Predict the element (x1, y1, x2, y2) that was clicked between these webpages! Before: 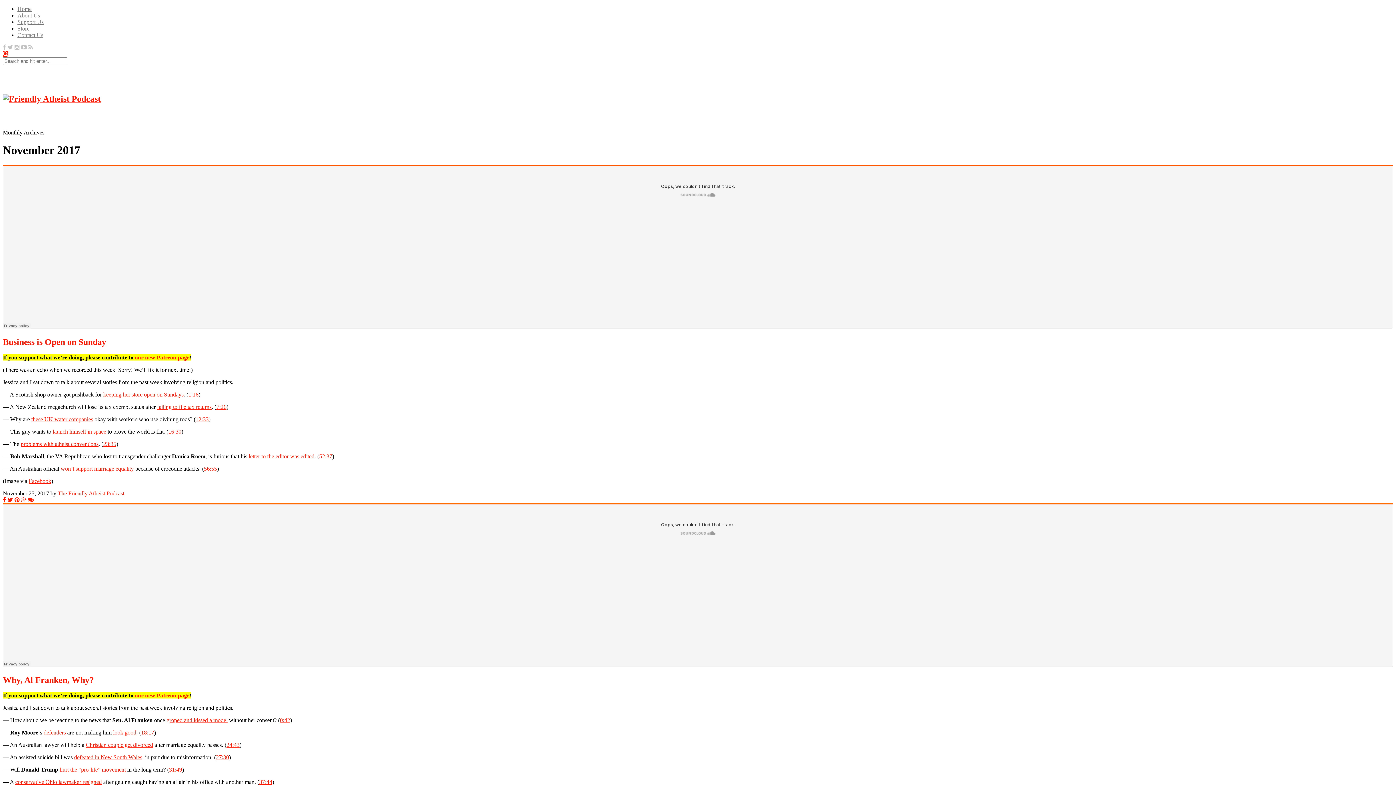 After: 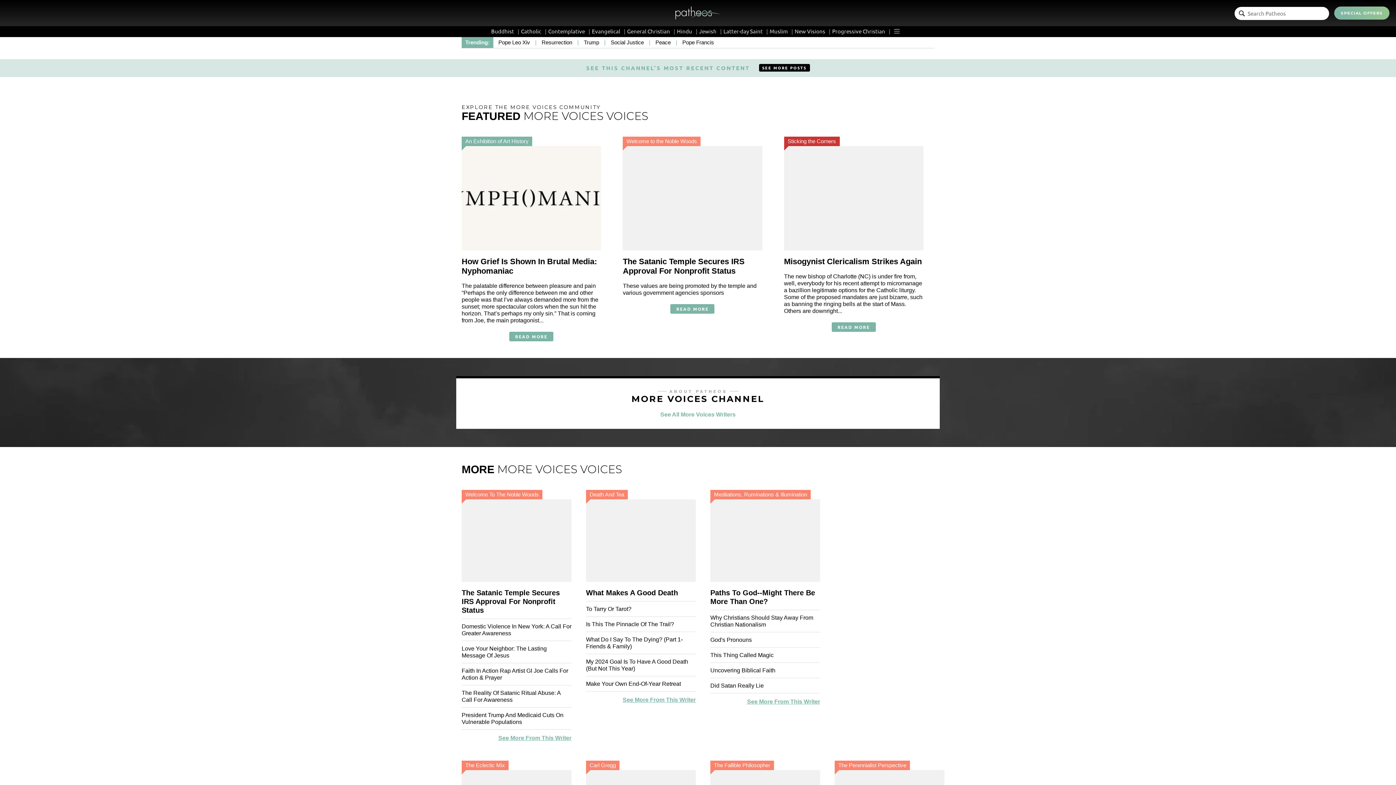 Action: bbox: (31, 416, 93, 422) label: these UK water companies